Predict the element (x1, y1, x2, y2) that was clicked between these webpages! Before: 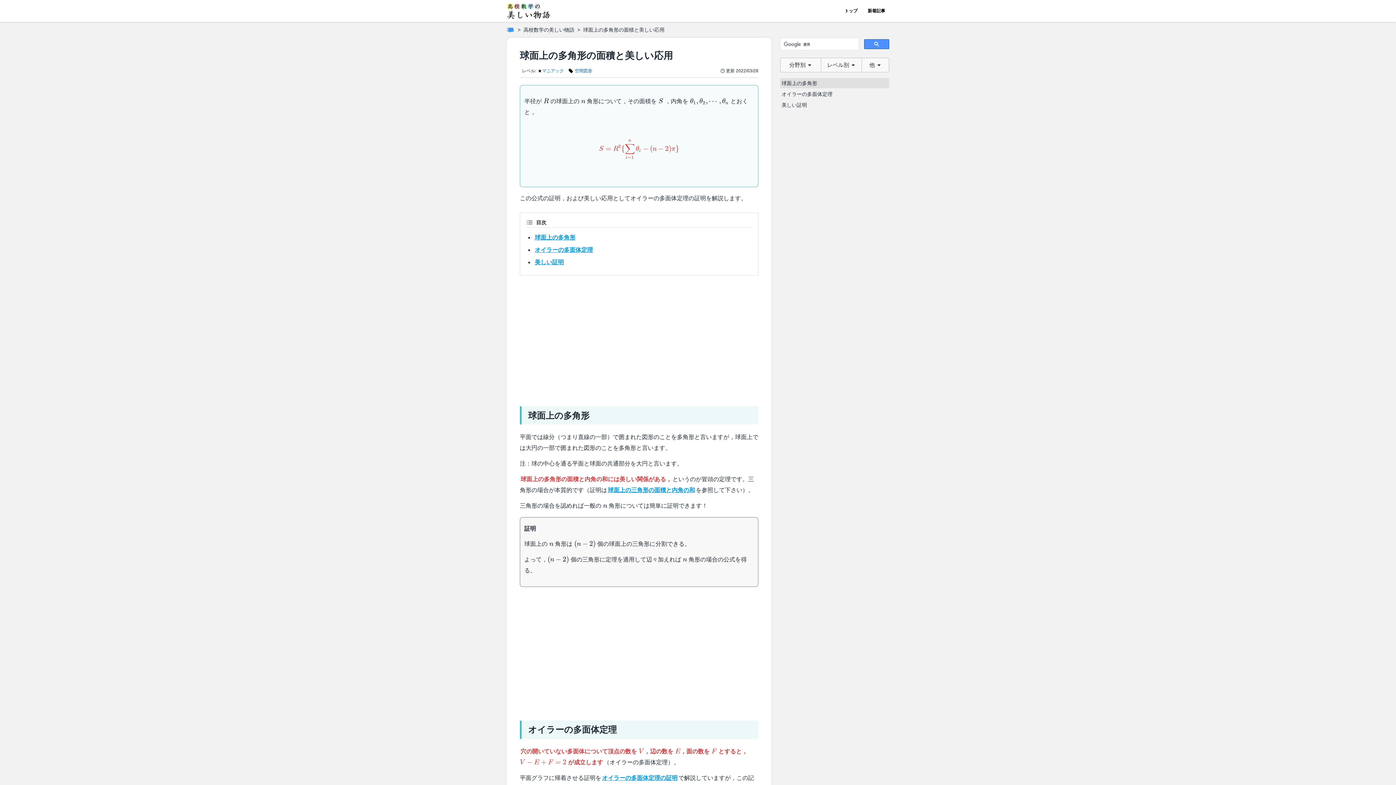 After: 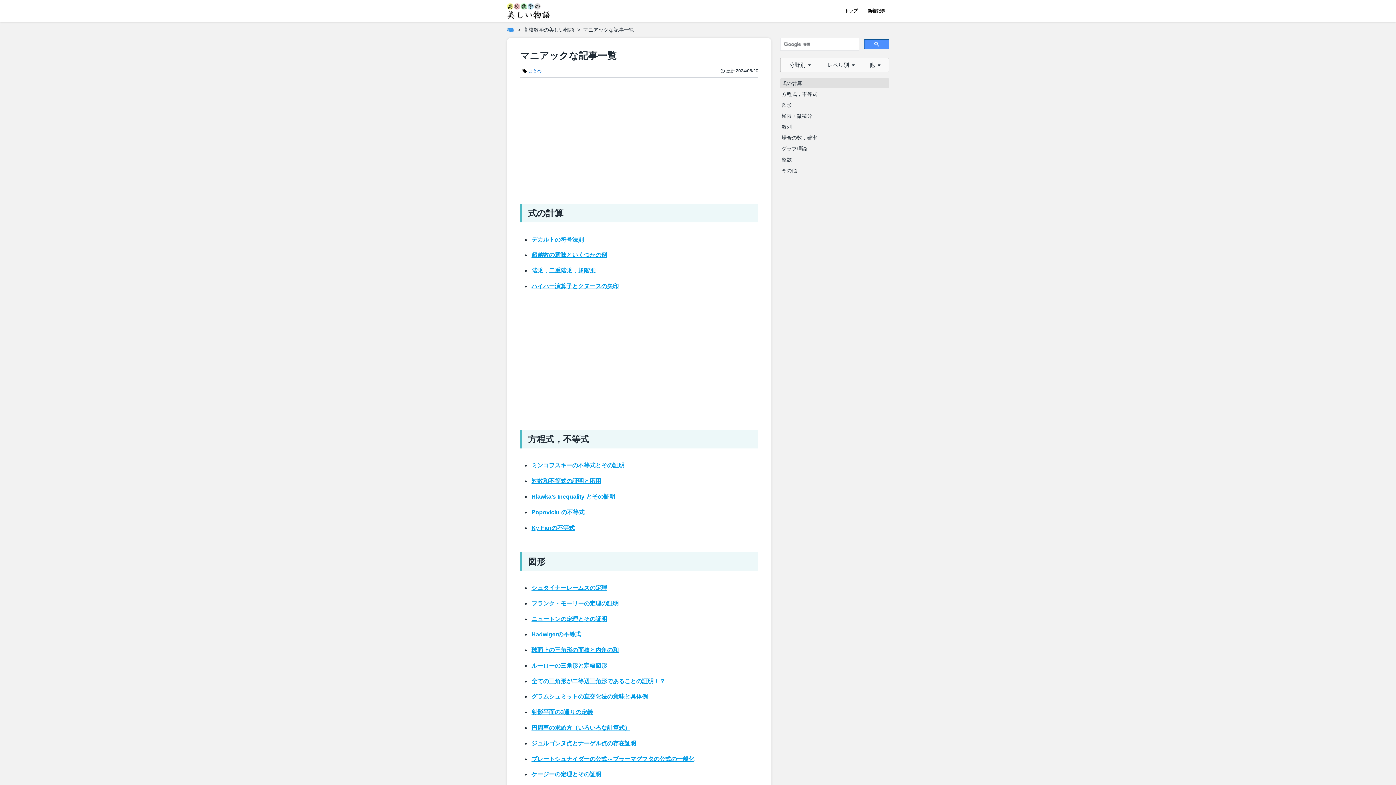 Action: label: レベル:
★
マニアック bbox: (520, 68, 565, 73)